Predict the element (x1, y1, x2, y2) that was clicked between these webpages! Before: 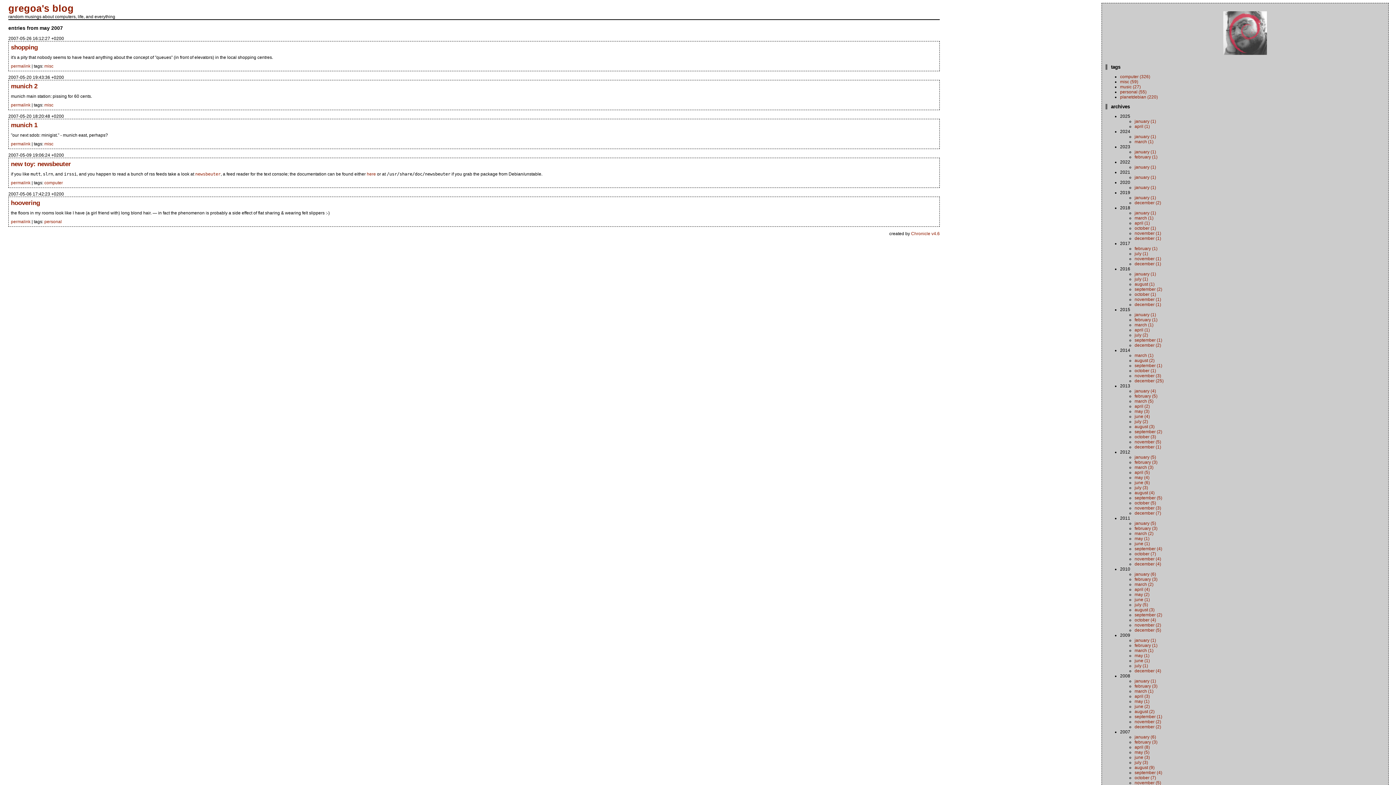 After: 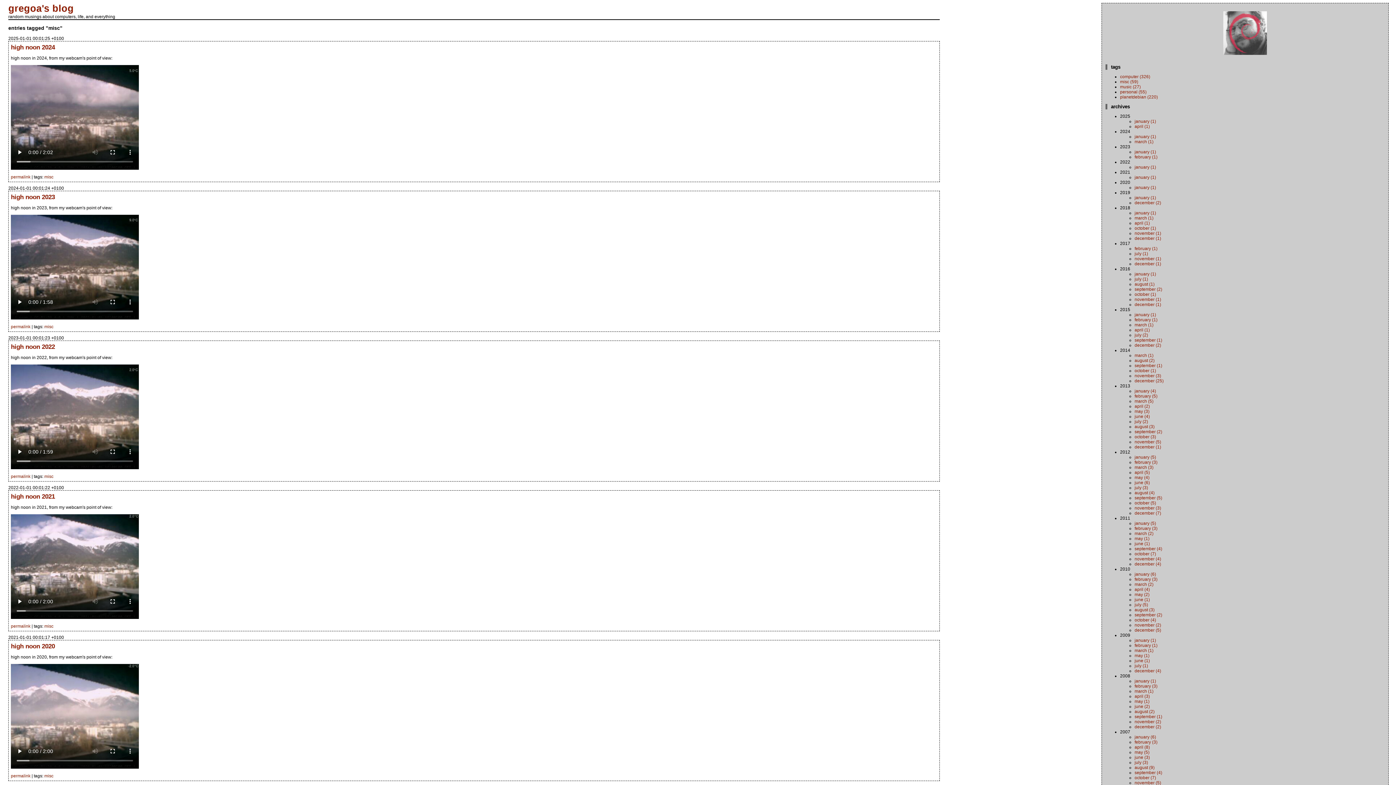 Action: label: misc (59) bbox: (1120, 79, 1138, 84)